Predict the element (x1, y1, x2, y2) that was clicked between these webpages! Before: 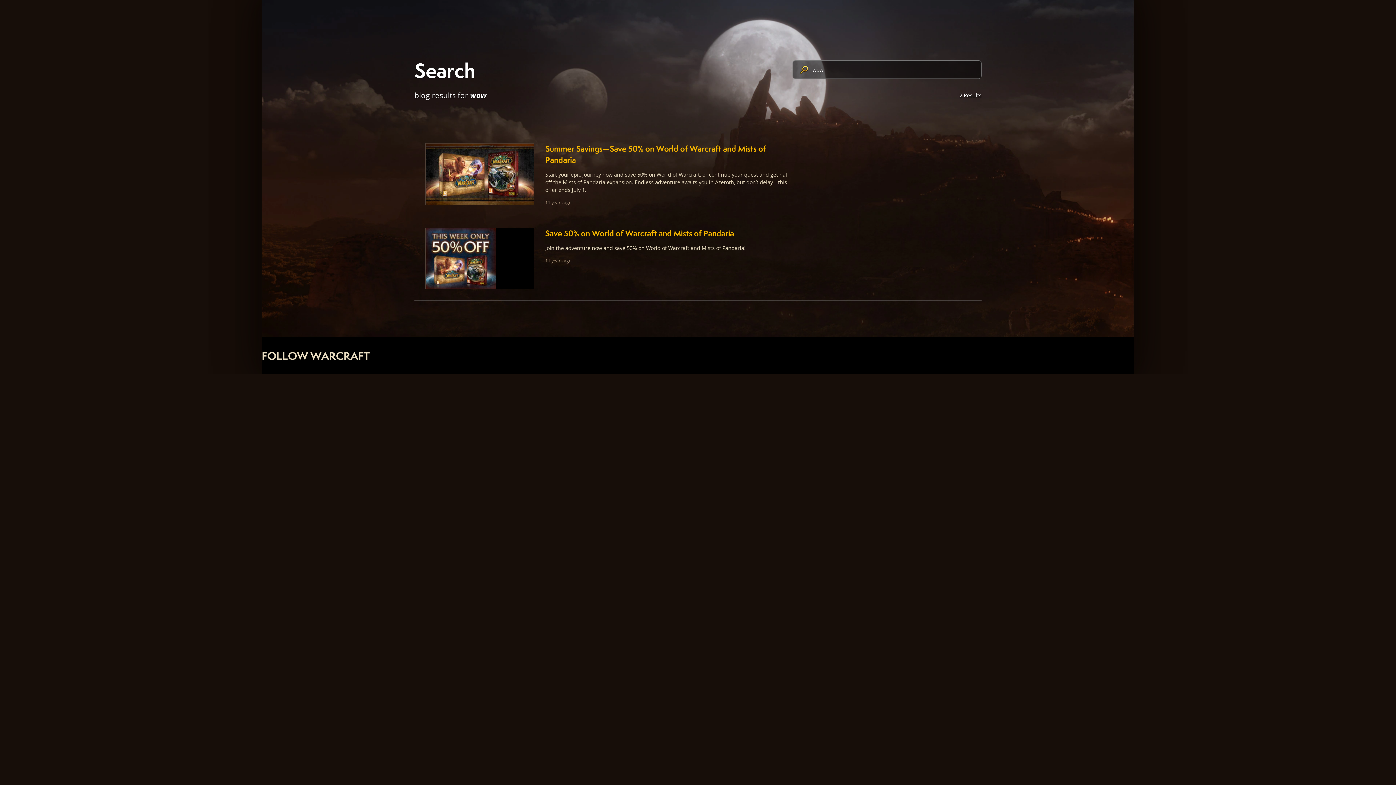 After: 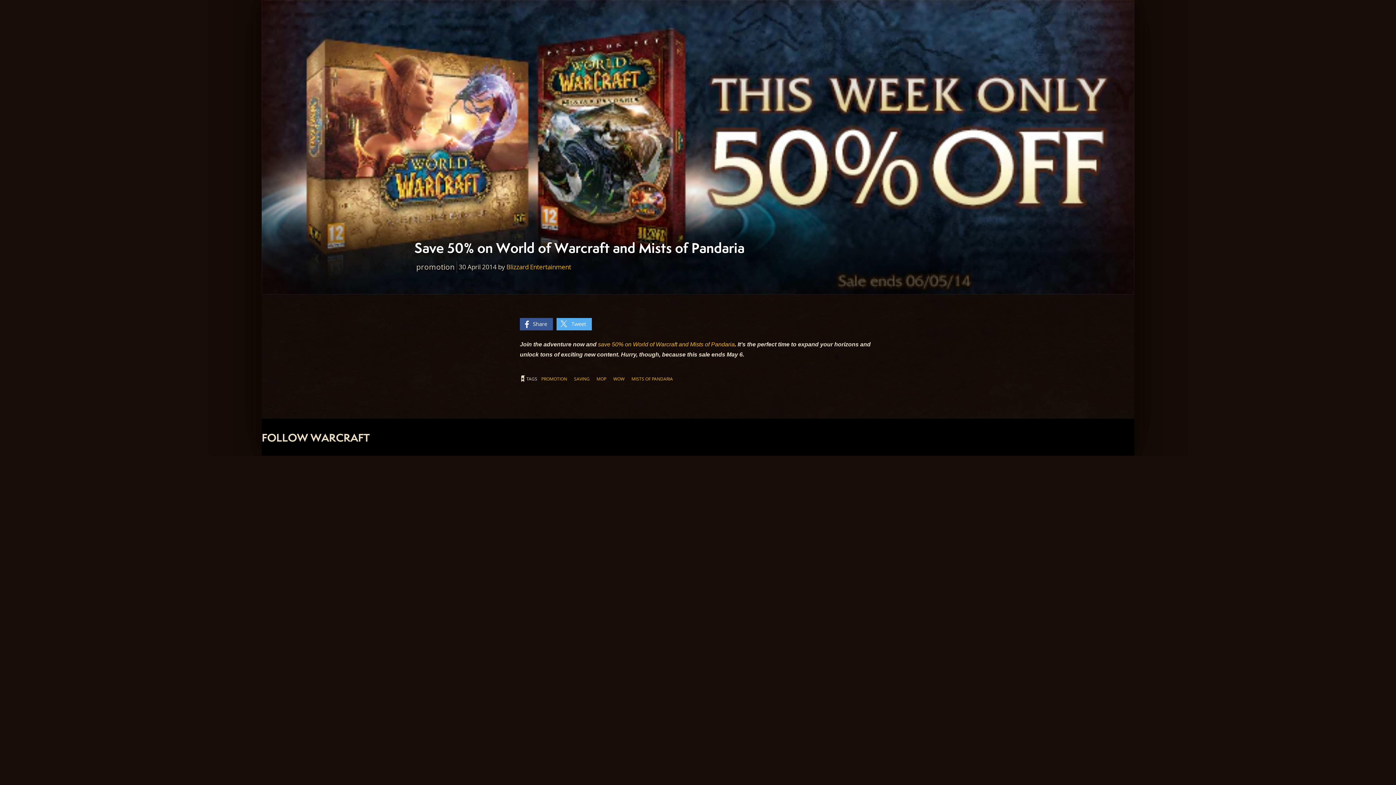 Action: bbox: (414, 217, 981, 300)